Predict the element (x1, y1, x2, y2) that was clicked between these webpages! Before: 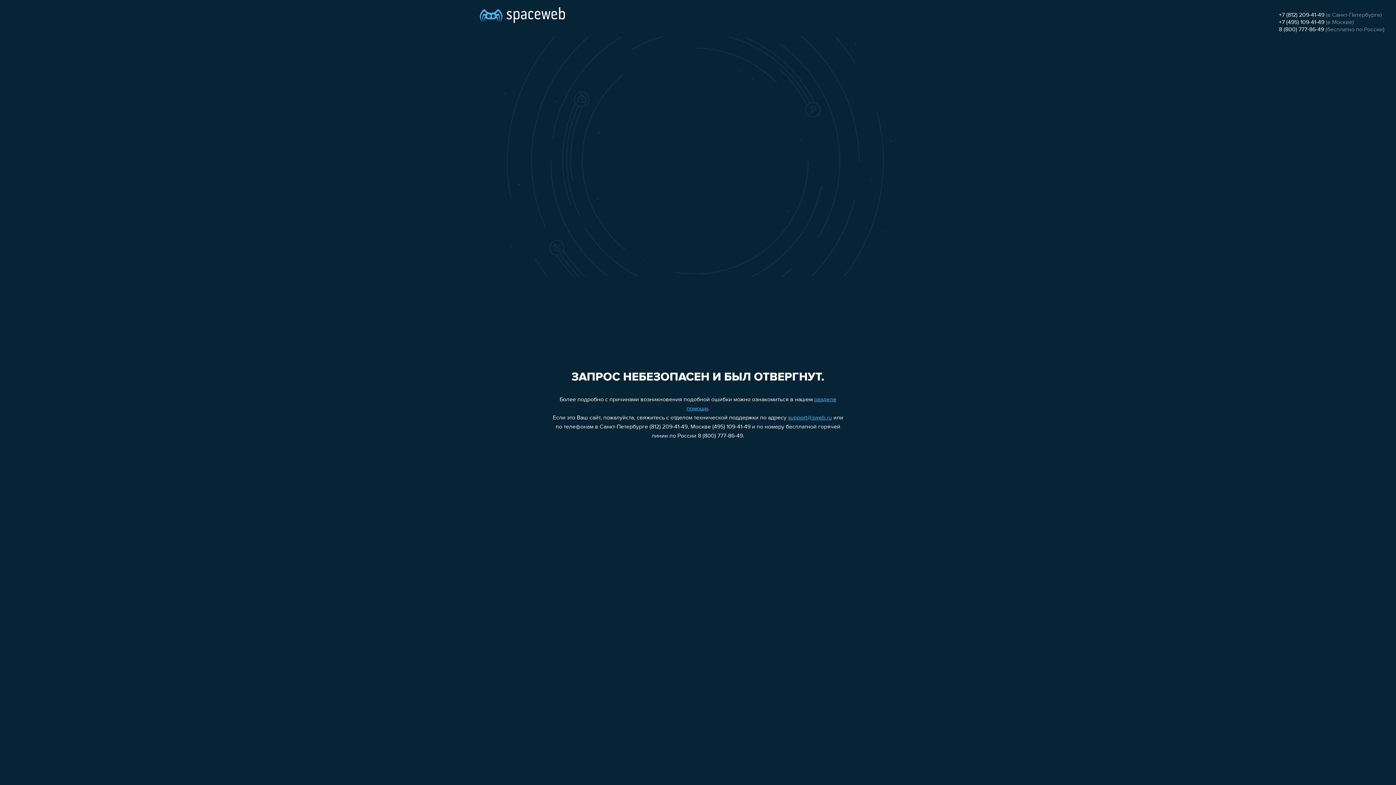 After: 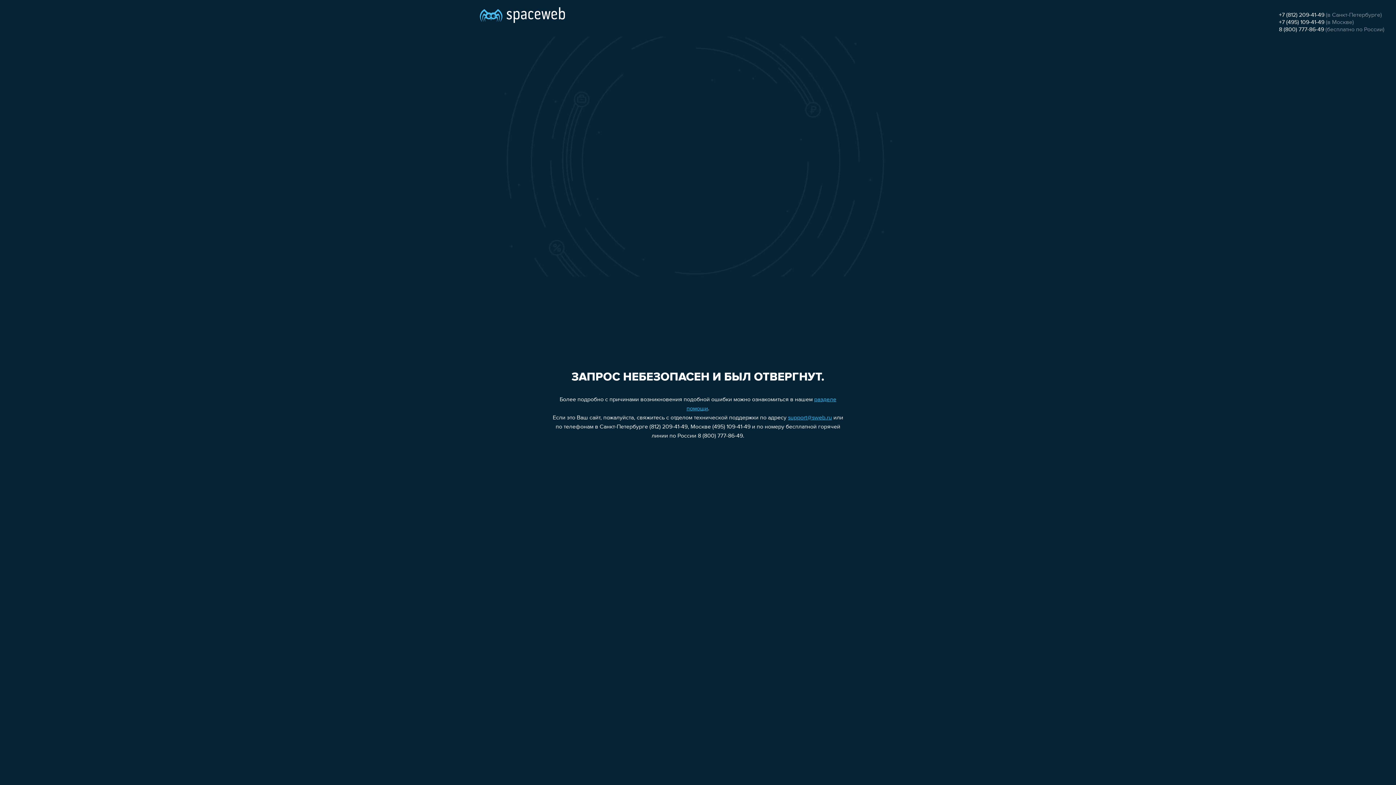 Action: bbox: (1279, 12, 1324, 18) label: +7 (812) 209-41-49